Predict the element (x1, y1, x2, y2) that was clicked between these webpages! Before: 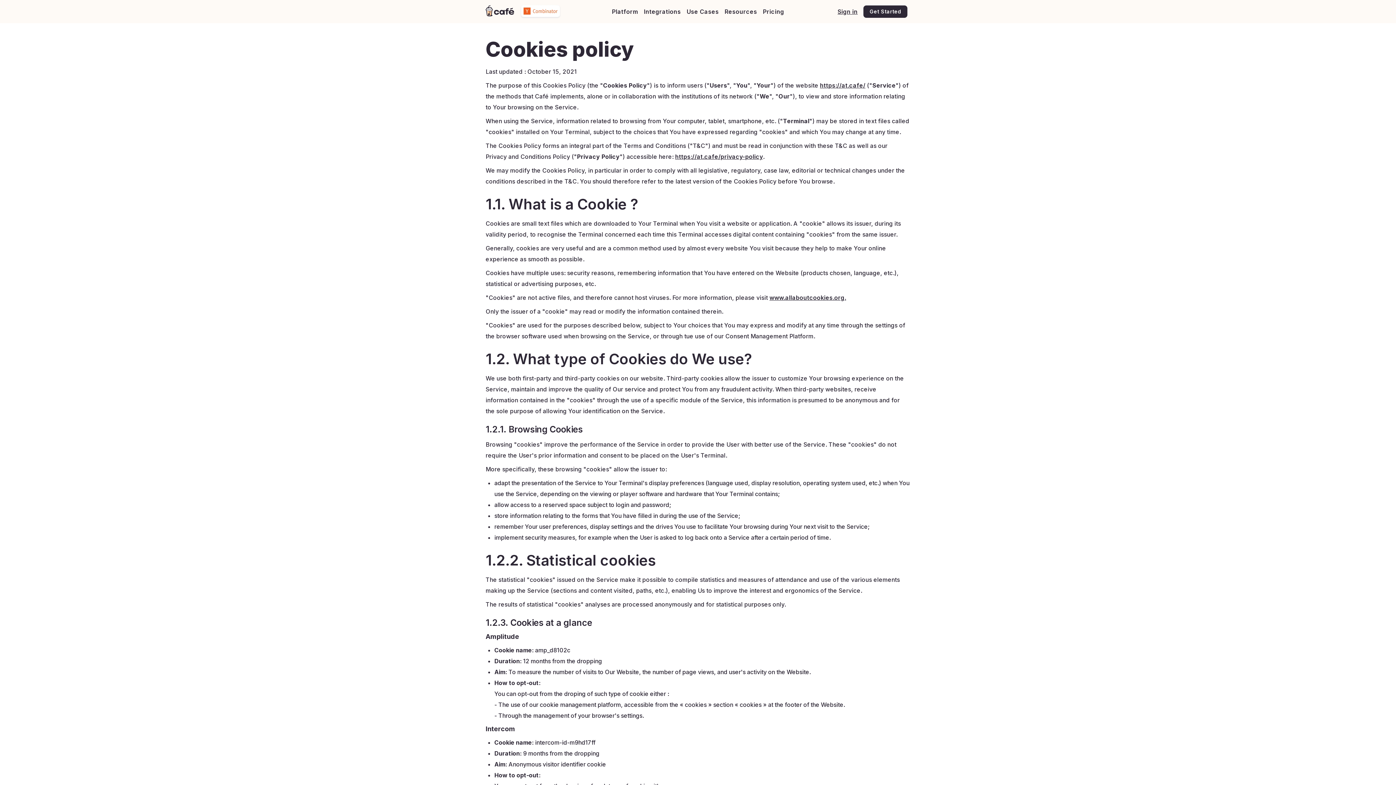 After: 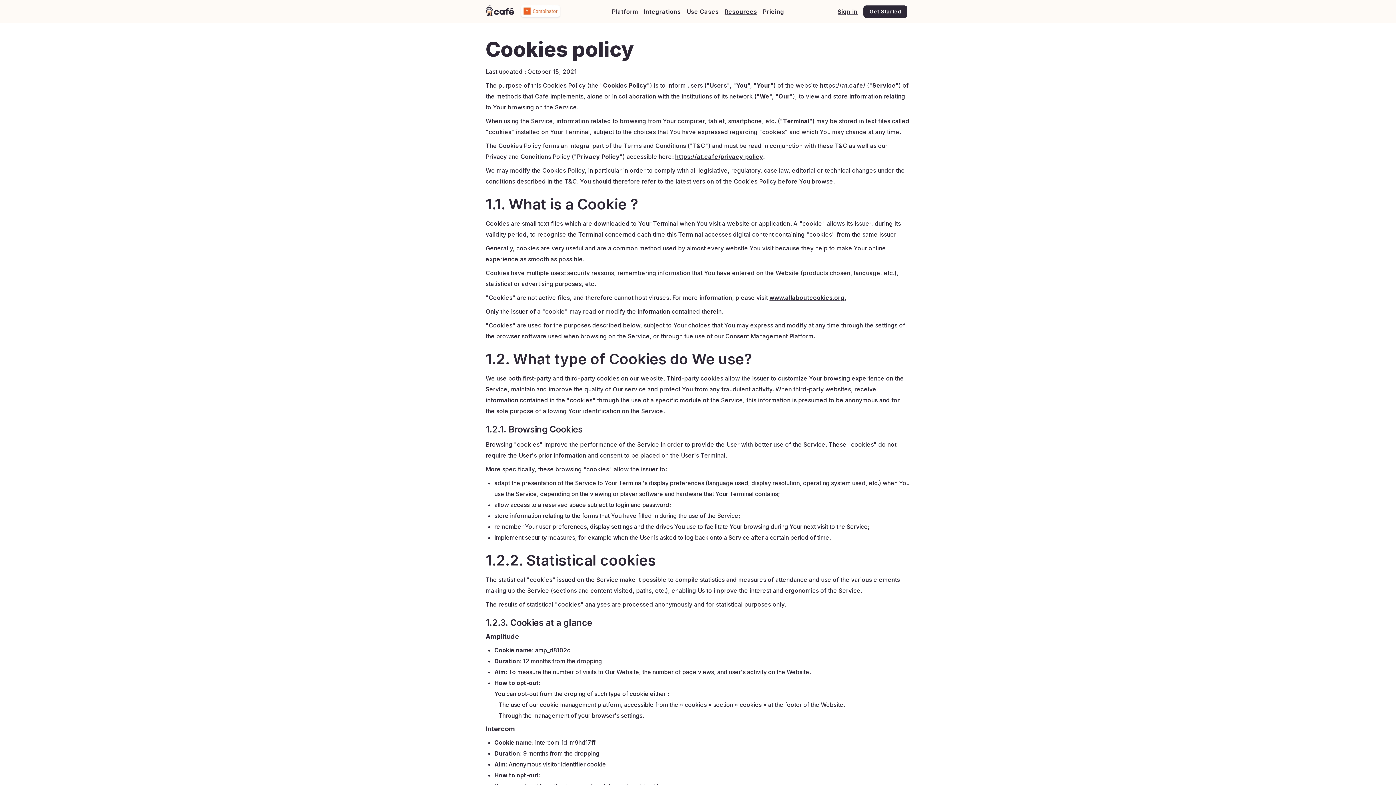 Action: bbox: (721, 0, 760, 23) label: Resources